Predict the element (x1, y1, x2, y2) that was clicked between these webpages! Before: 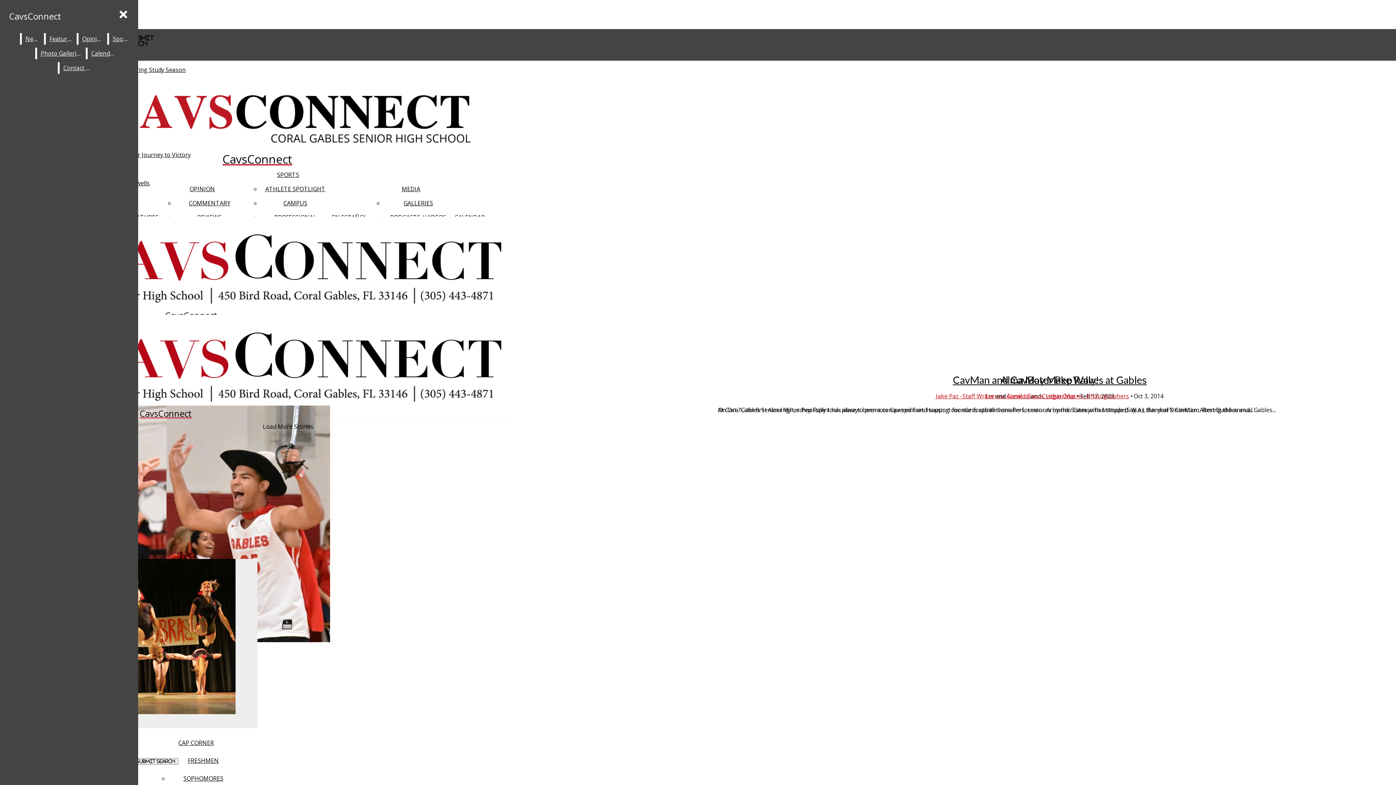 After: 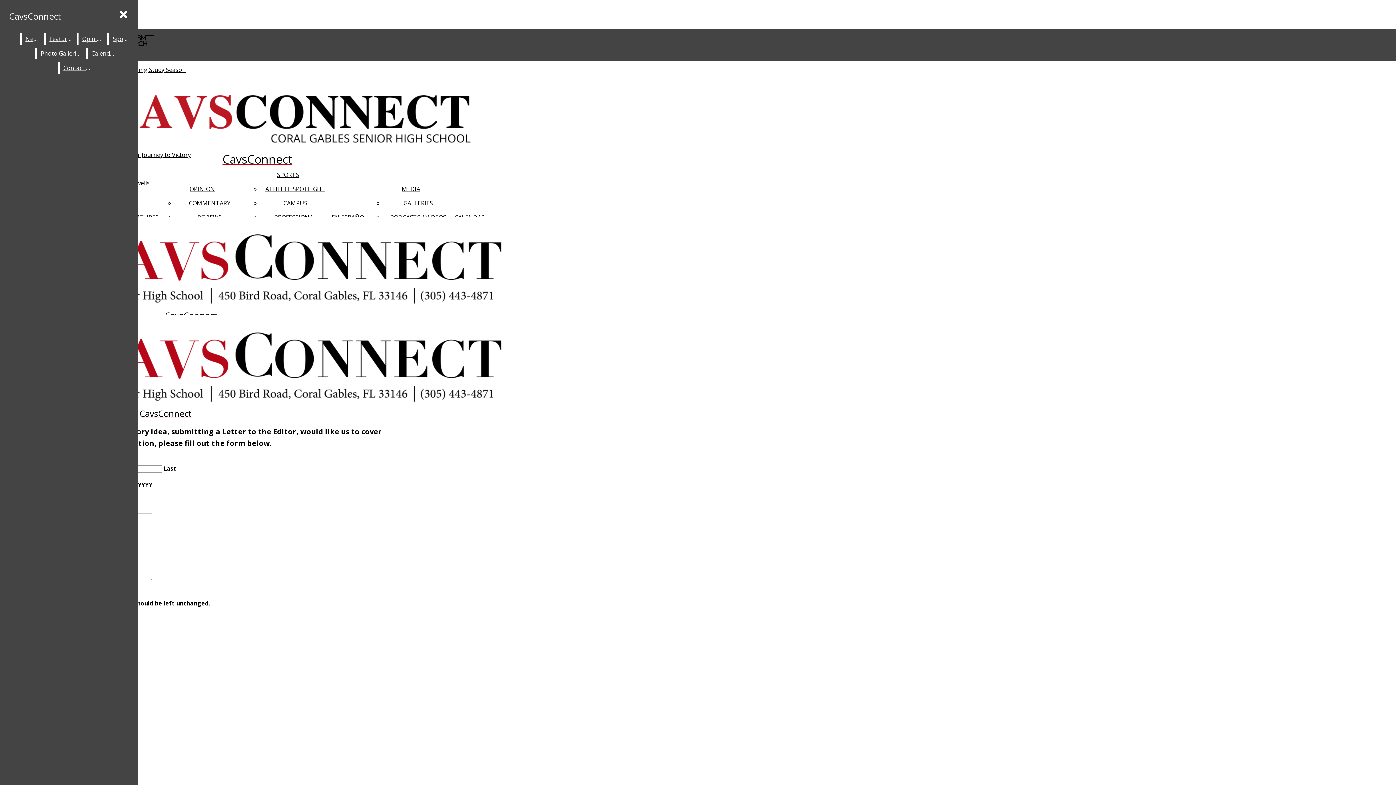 Action: label: Contact Us bbox: (59, 62, 94, 73)